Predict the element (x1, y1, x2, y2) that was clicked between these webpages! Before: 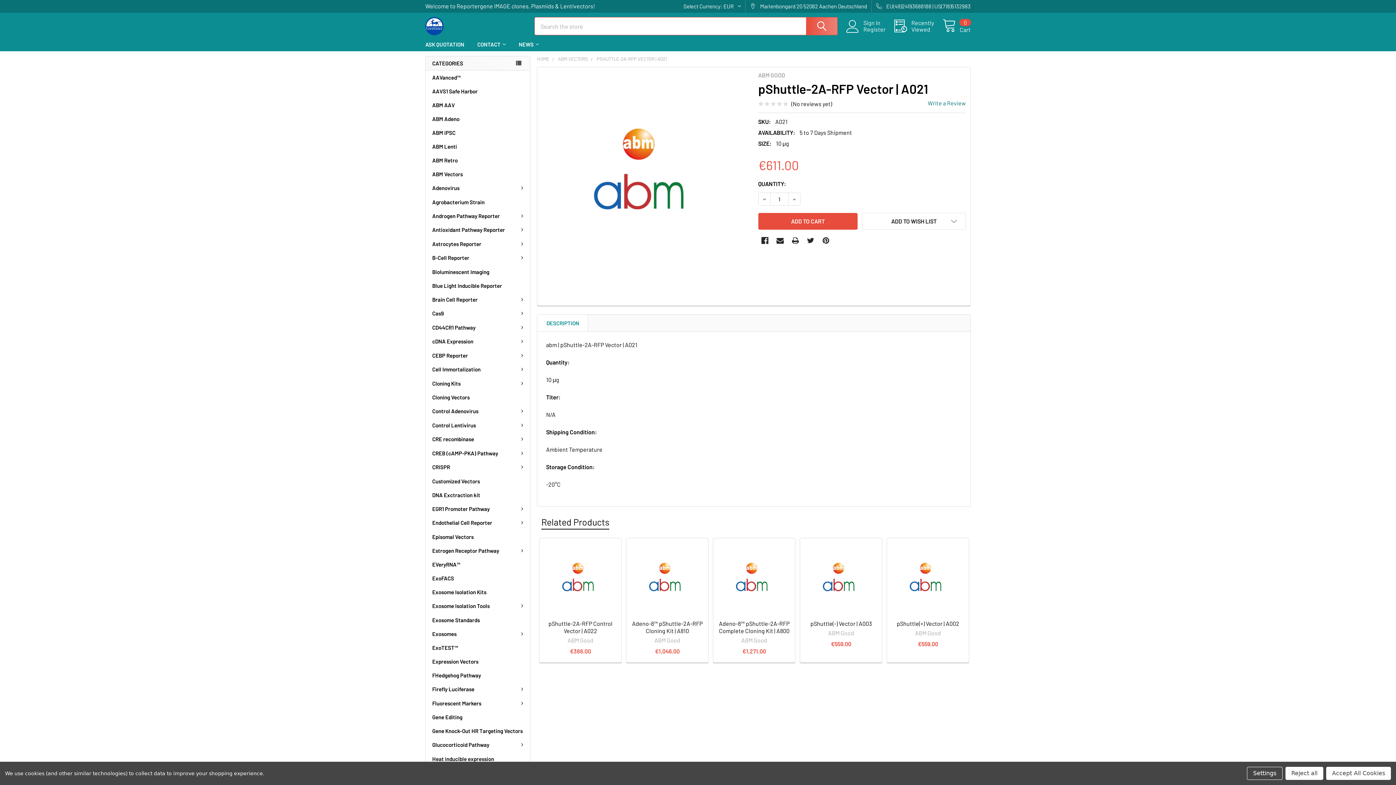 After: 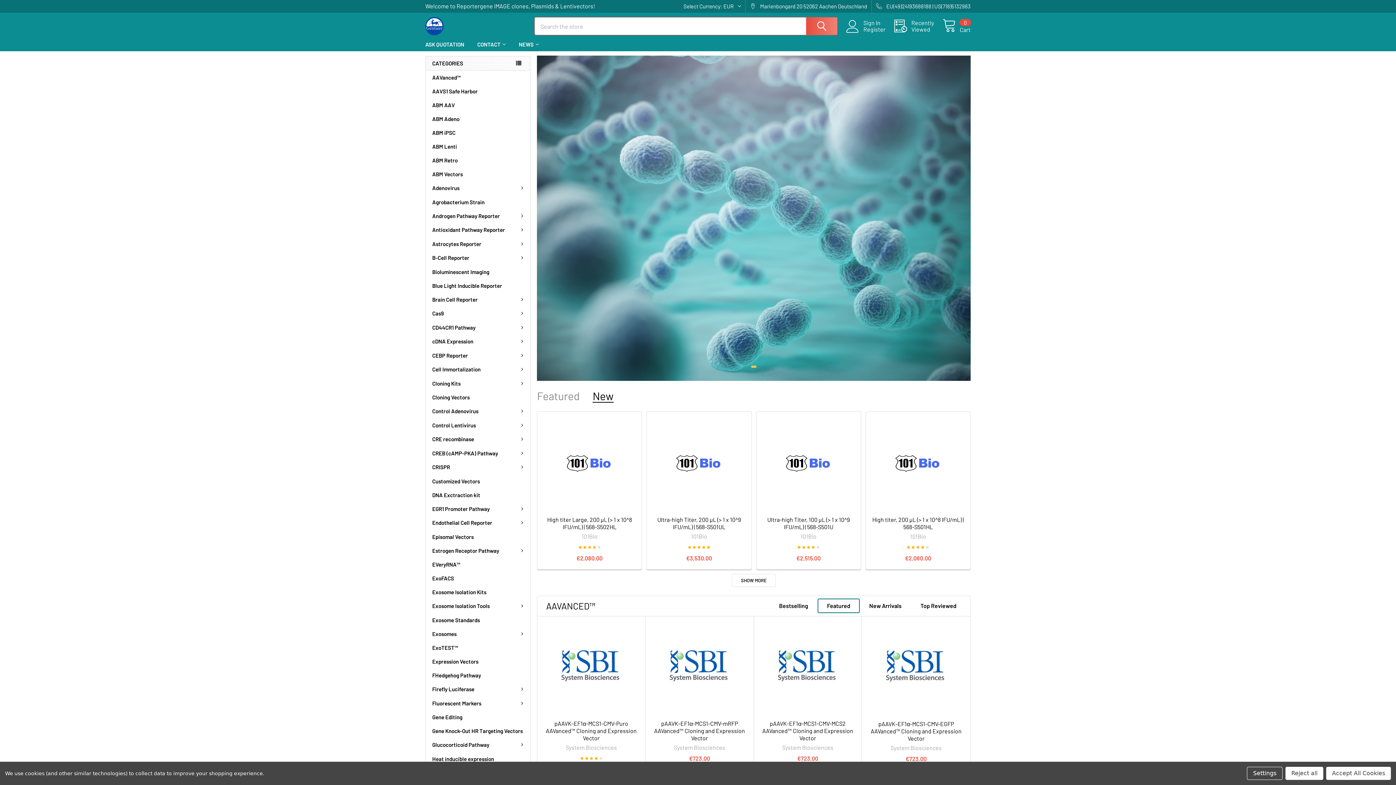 Action: bbox: (425, 17, 525, 35)